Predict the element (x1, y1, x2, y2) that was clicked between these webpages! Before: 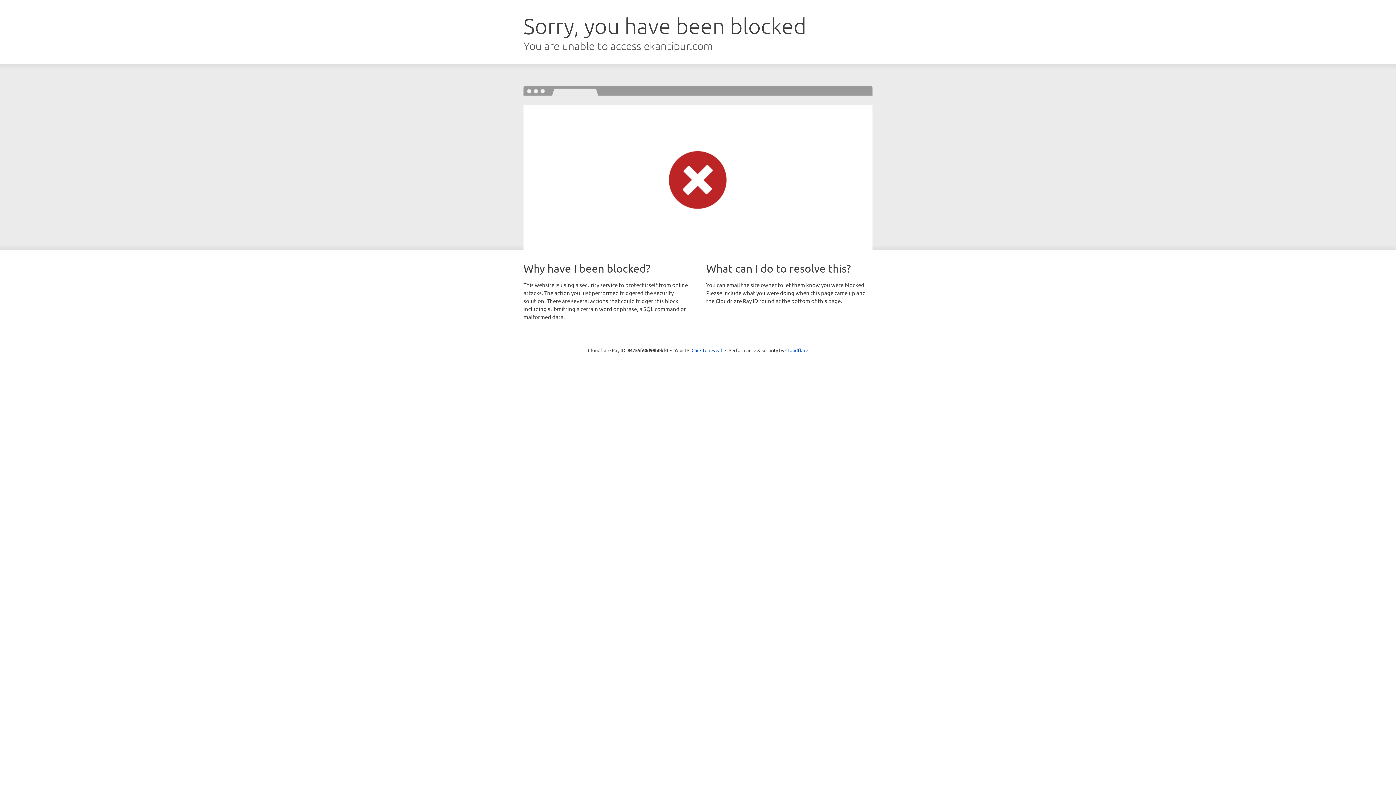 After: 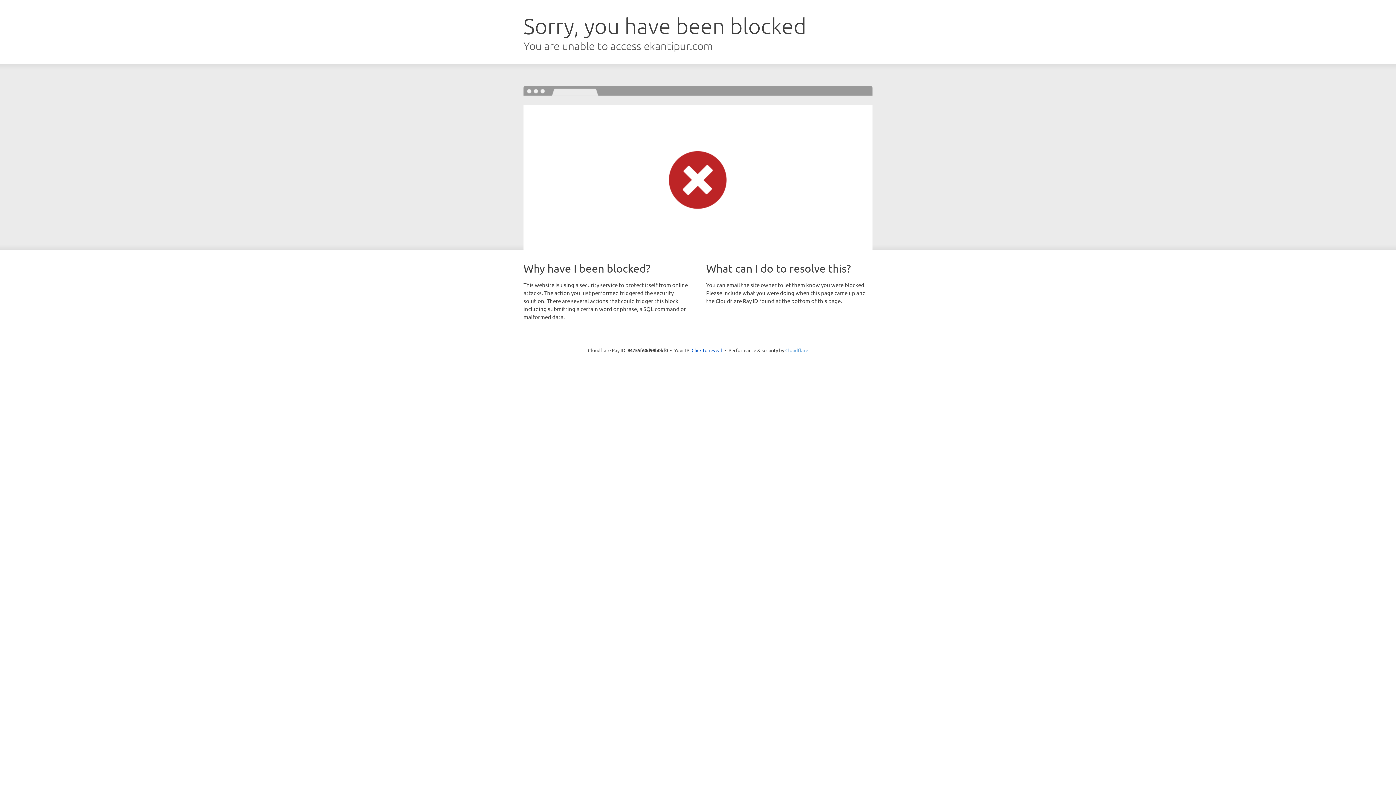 Action: label: Cloudflare bbox: (785, 347, 808, 353)